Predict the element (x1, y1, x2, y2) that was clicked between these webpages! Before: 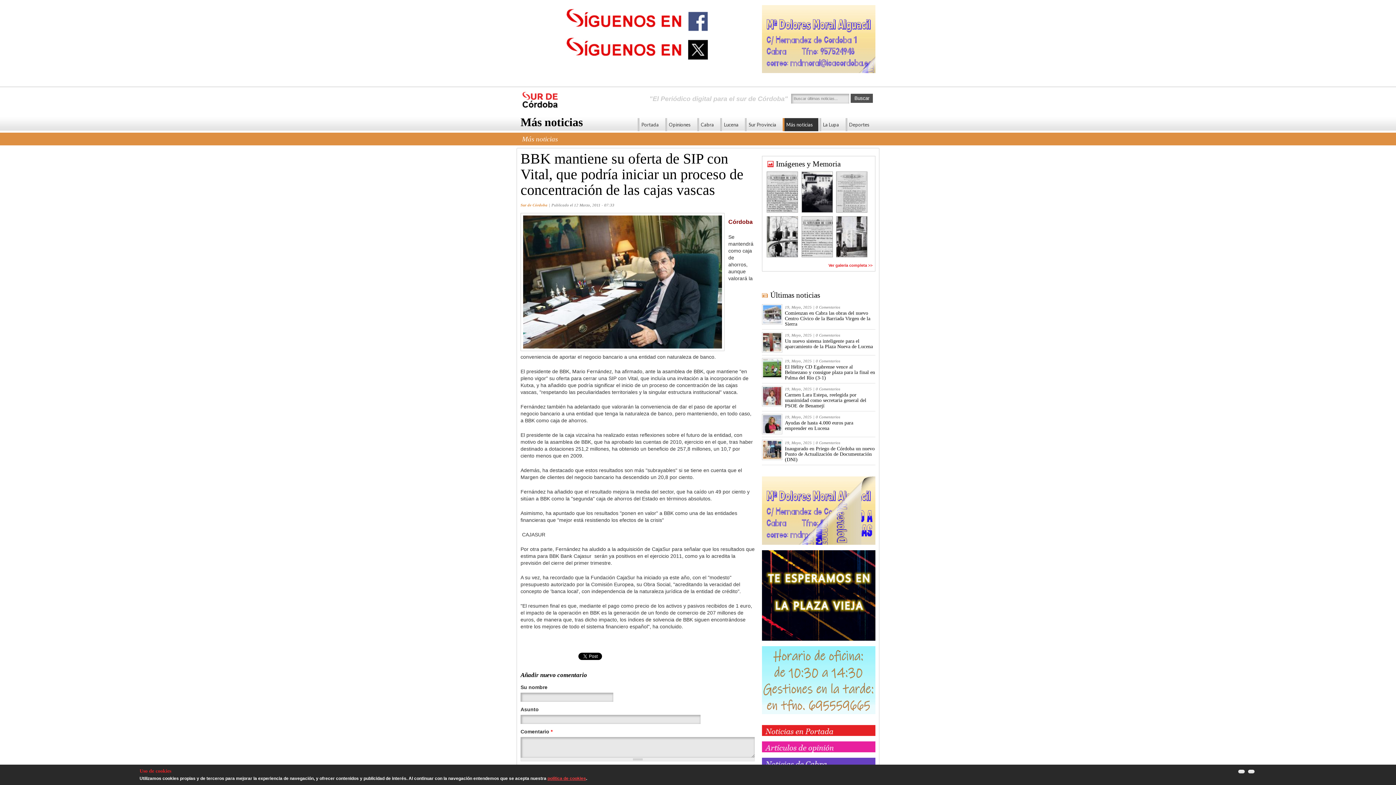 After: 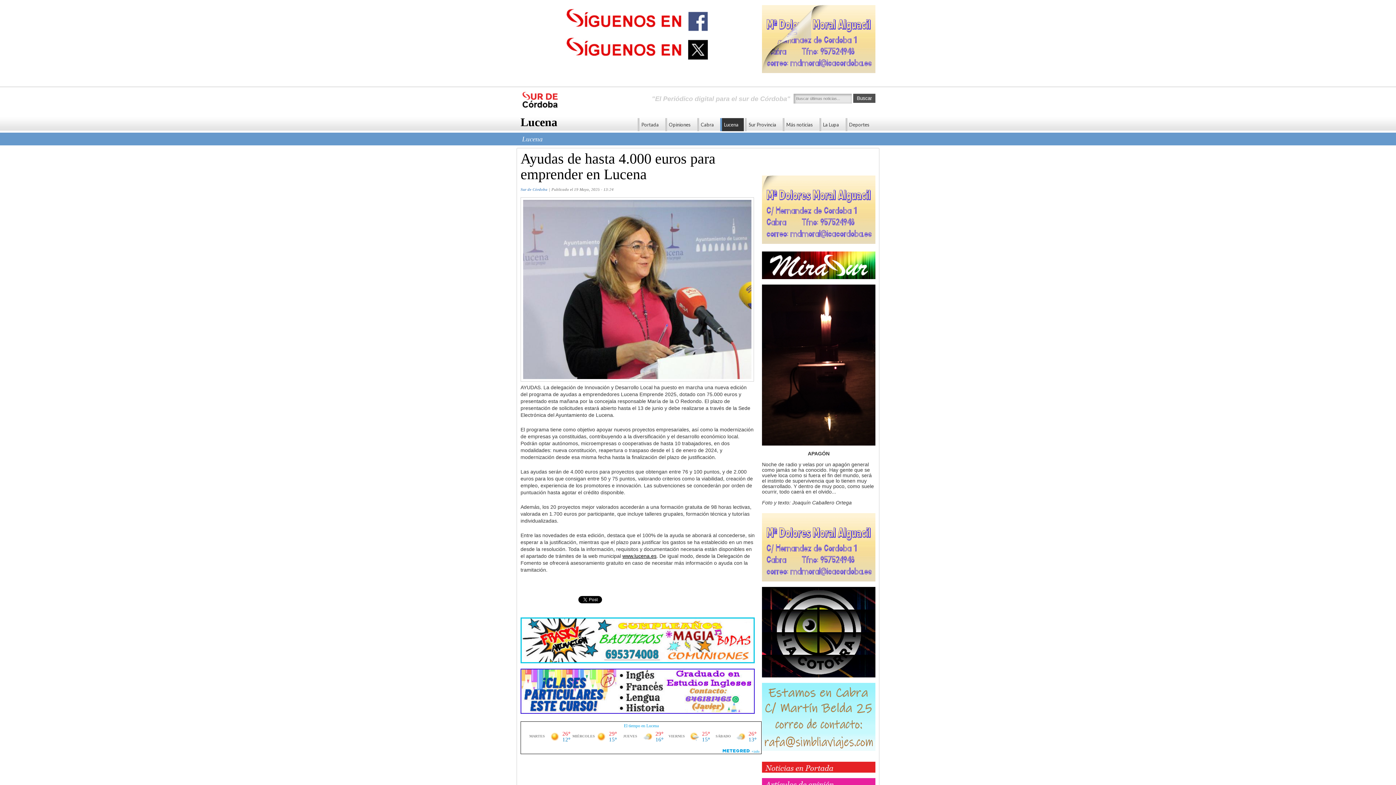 Action: bbox: (762, 428, 782, 434)